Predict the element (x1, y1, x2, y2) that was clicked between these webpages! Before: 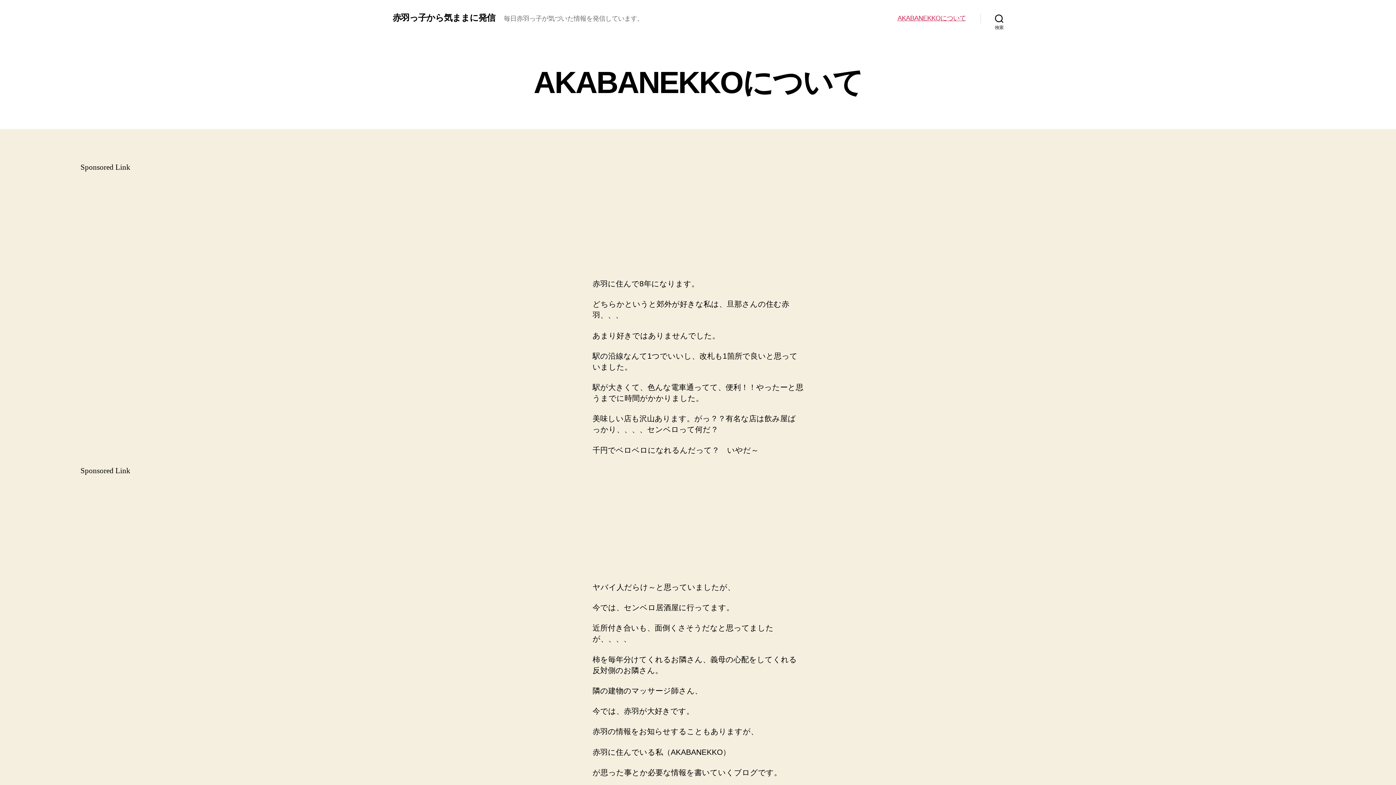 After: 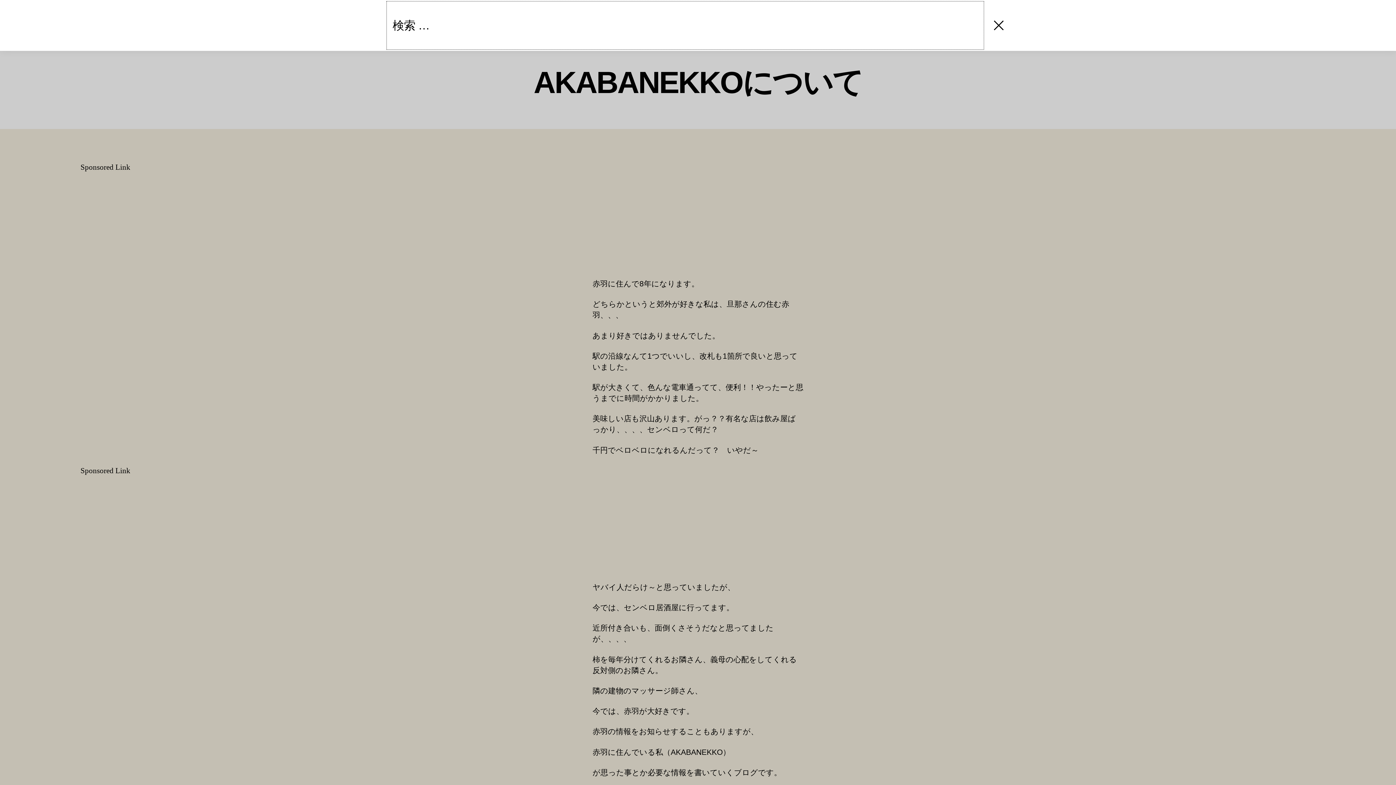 Action: label: 検索 bbox: (980, 10, 1018, 26)